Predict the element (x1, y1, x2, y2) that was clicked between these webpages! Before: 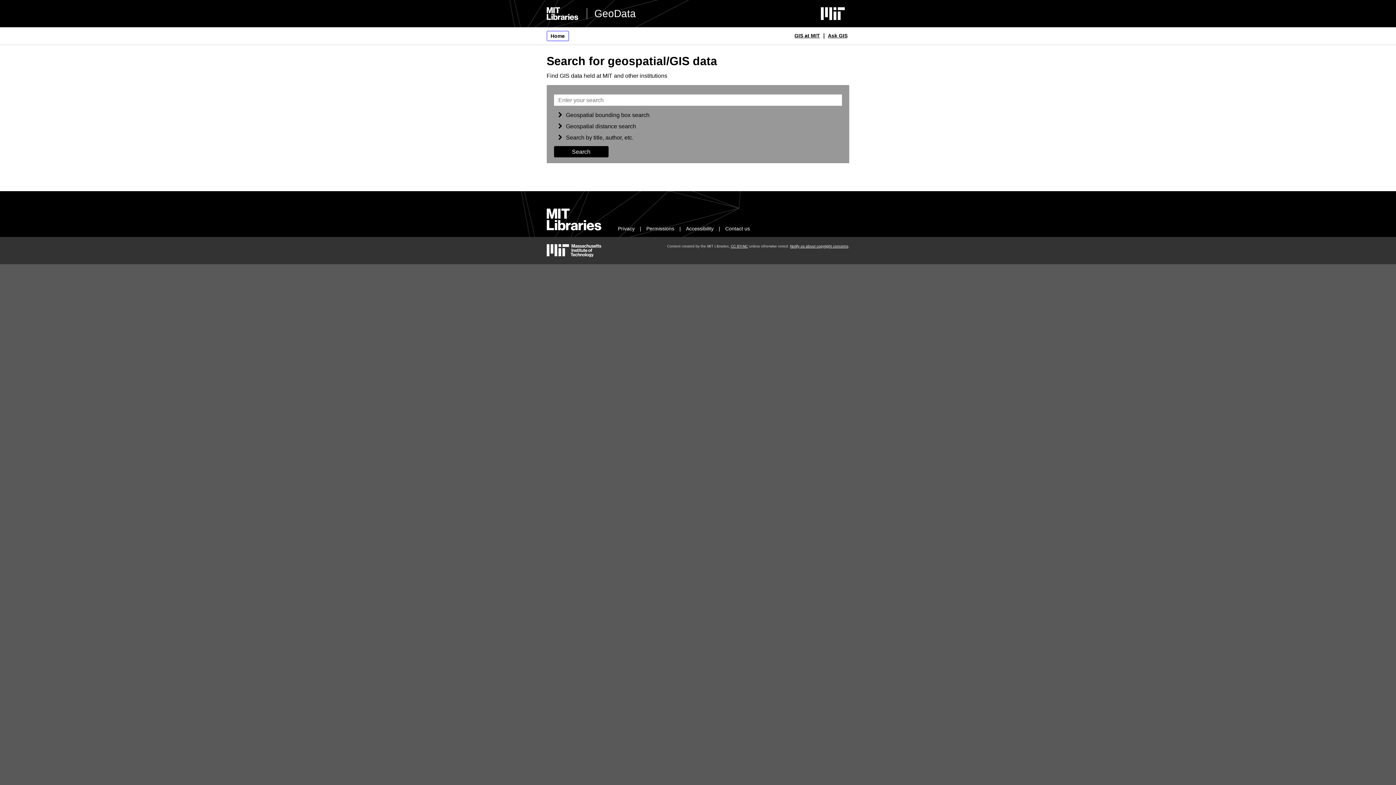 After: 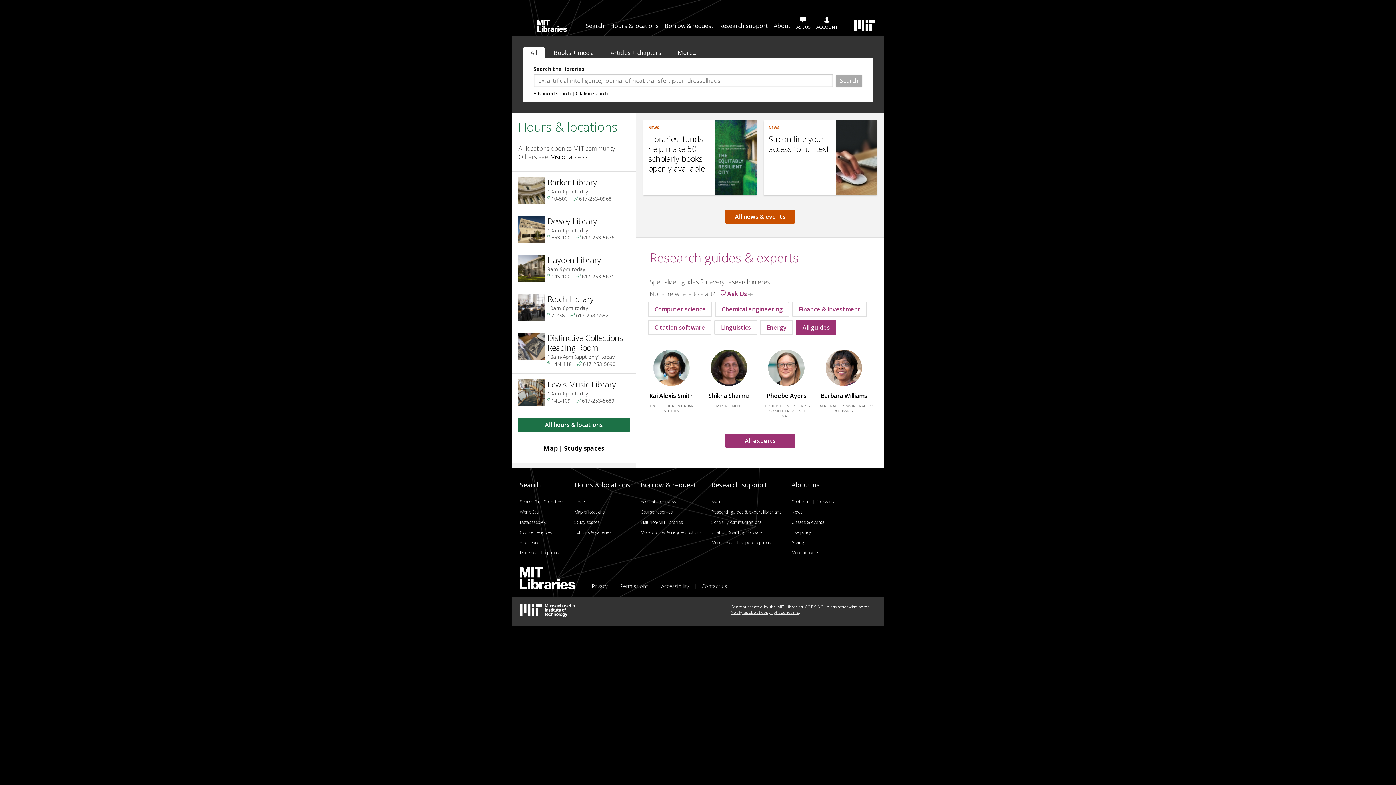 Action: bbox: (546, 226, 601, 231) label: MIT Libraries home